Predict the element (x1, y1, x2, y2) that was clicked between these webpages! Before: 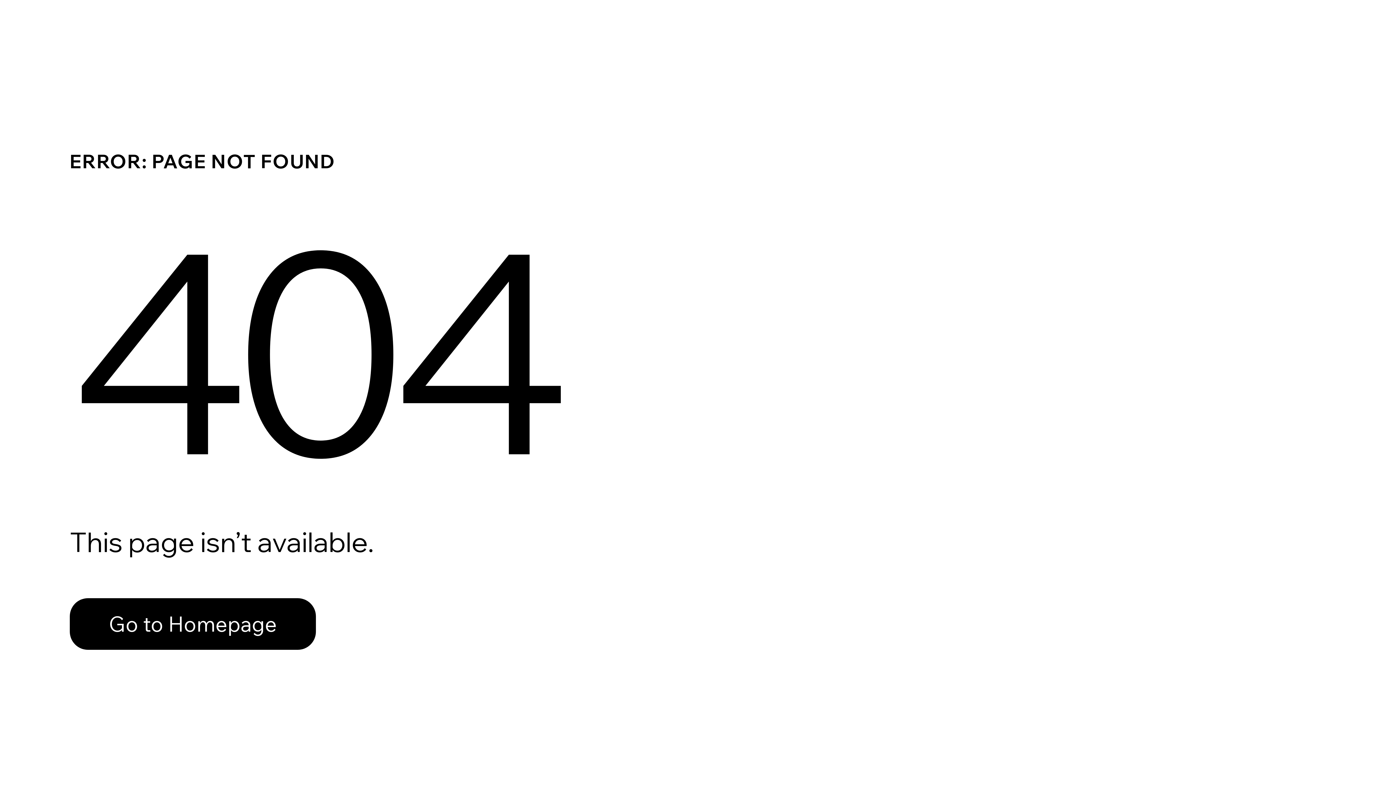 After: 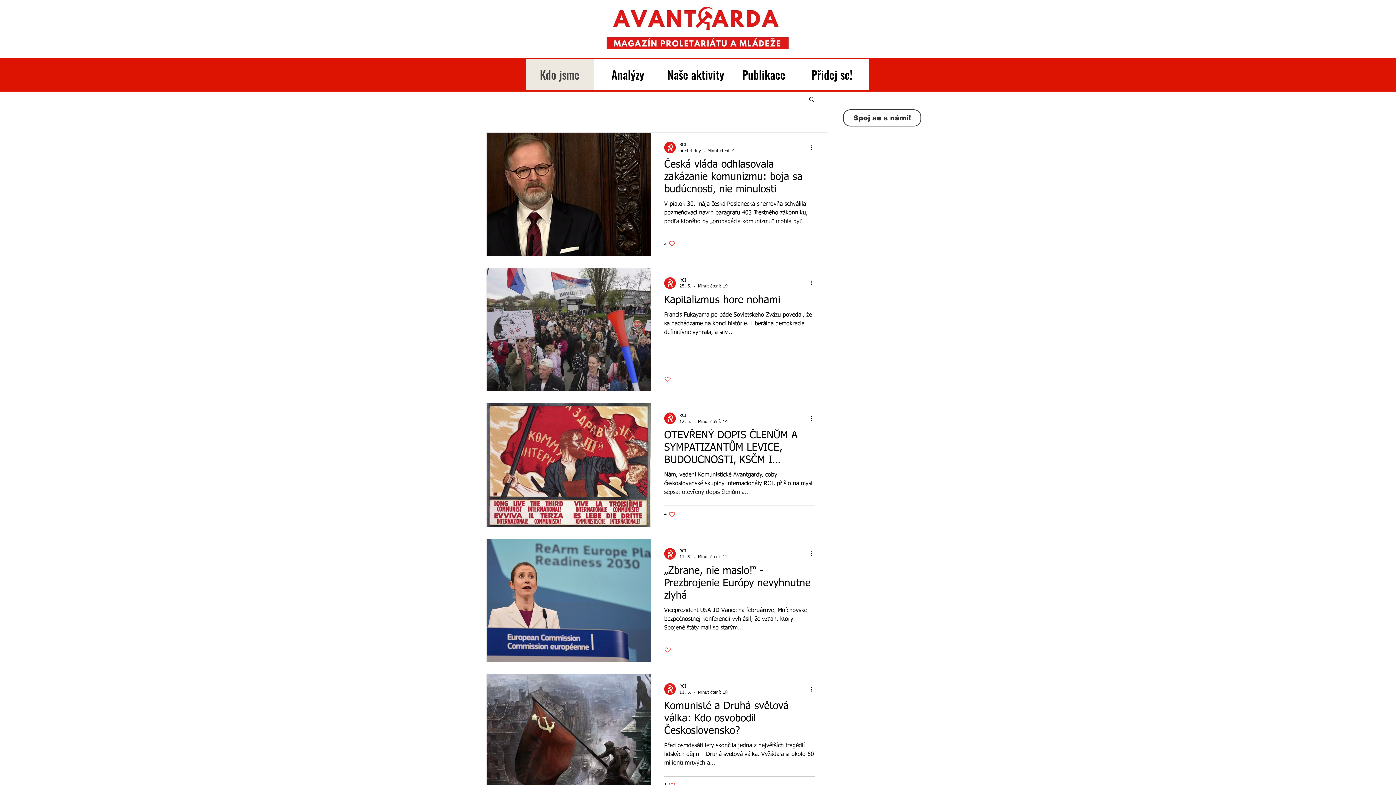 Action: bbox: (69, 582, 768, 659) label: Go to Homepage